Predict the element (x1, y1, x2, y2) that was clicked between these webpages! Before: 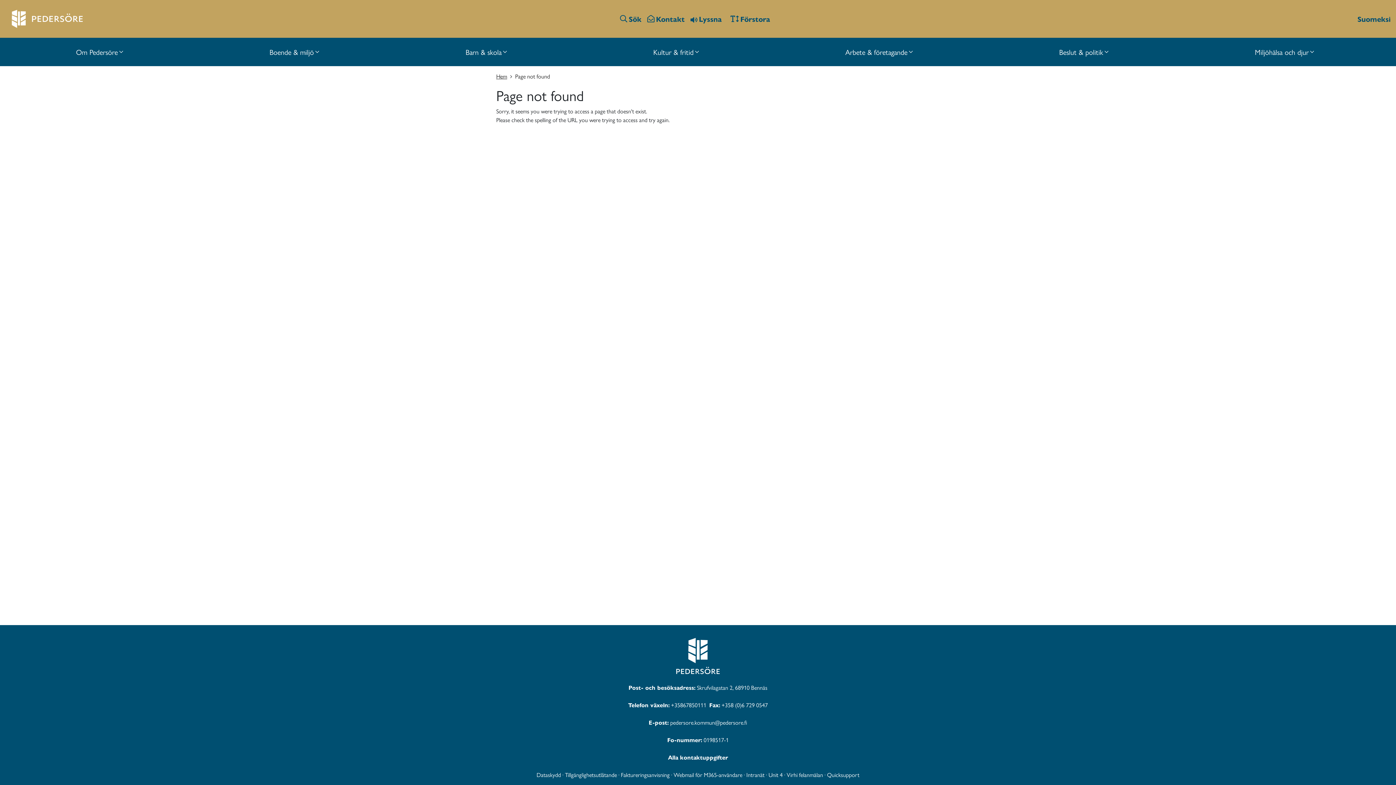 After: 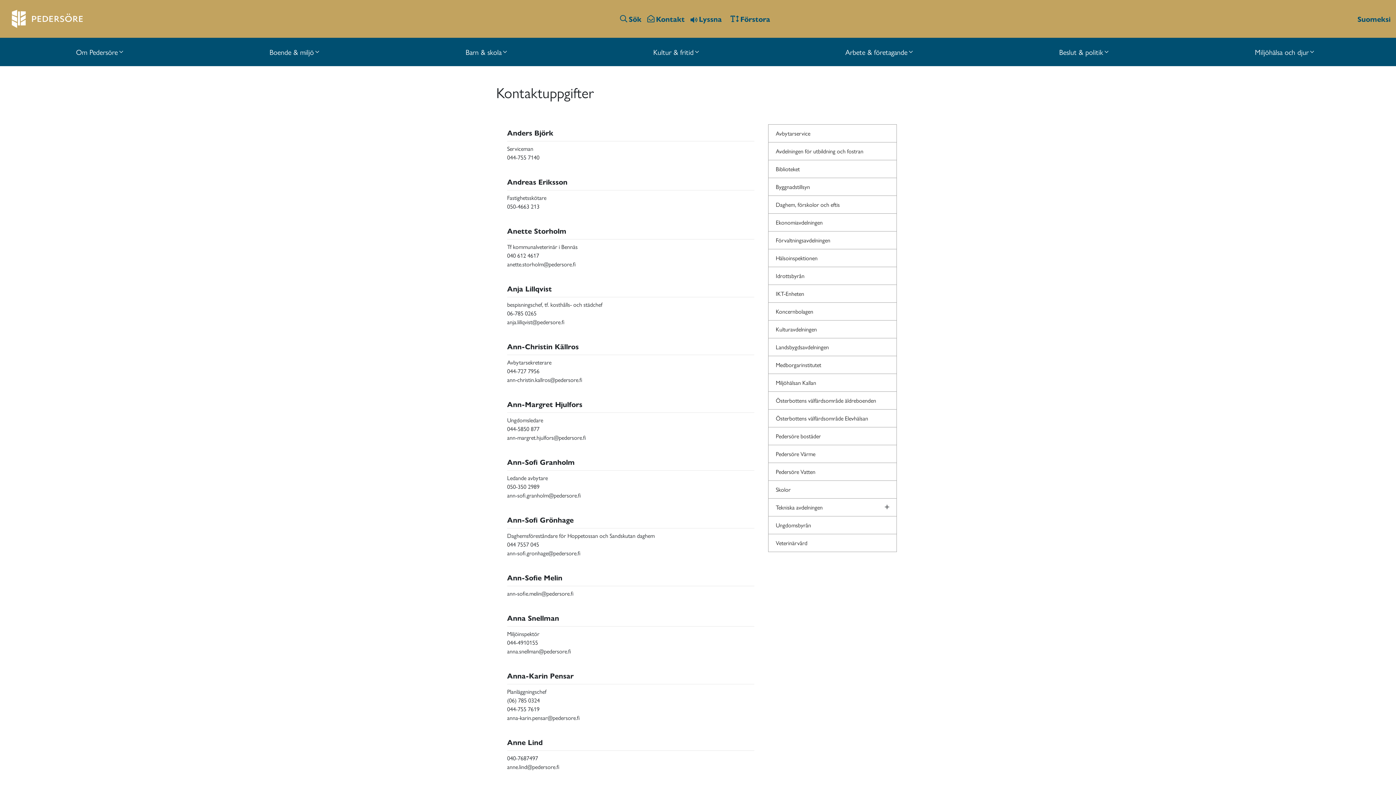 Action: bbox: (647, 13, 684, 24) label: Kontakt